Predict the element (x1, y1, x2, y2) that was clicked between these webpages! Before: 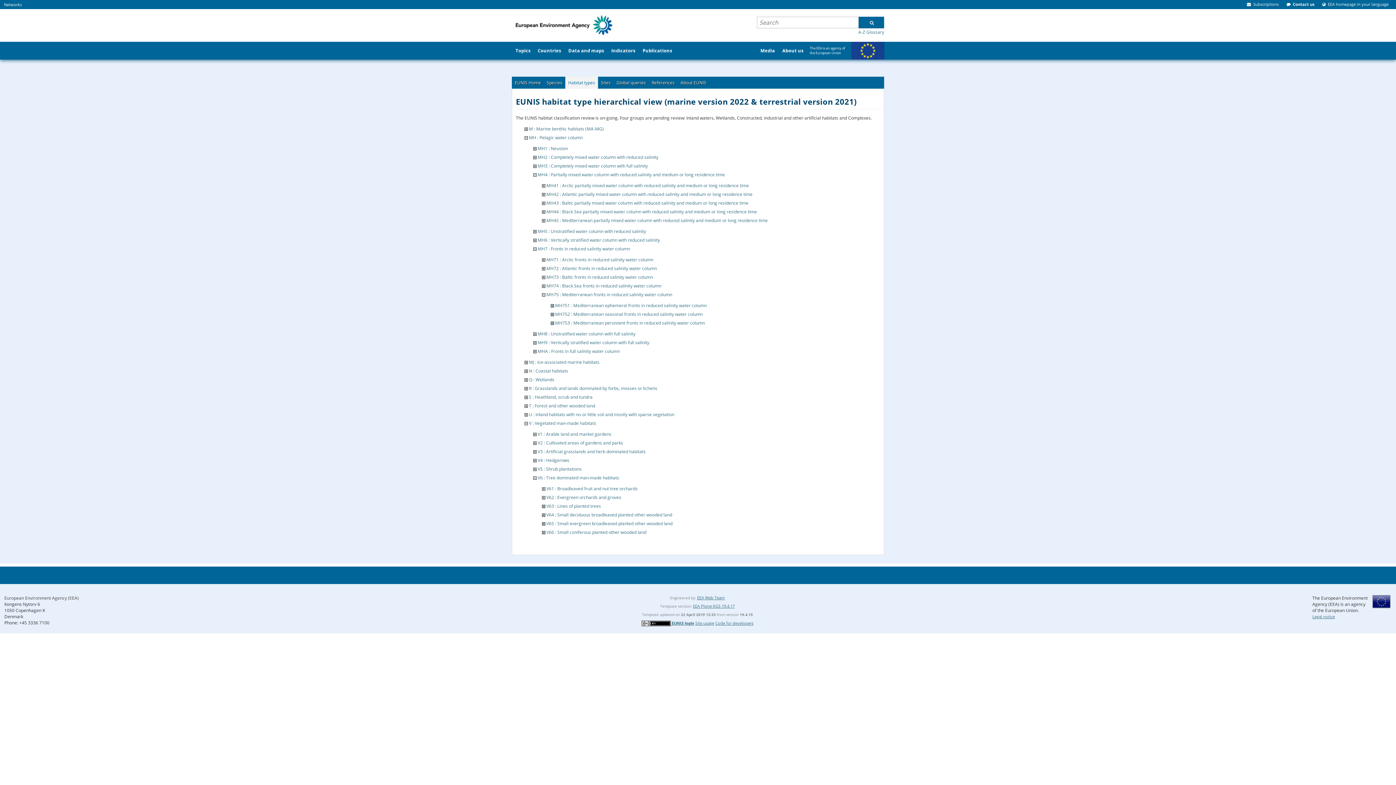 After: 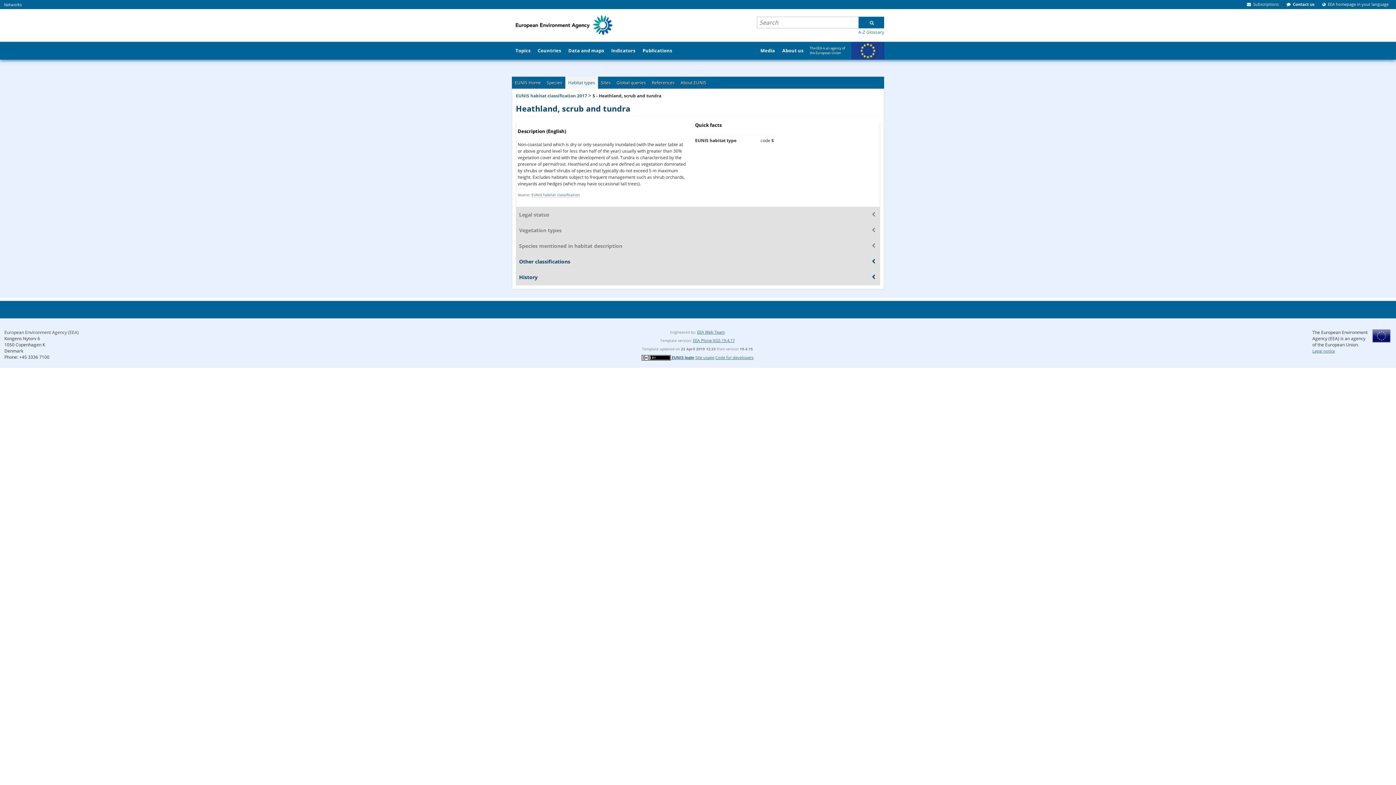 Action: label: S : Heathland, scrub and tundra bbox: (529, 394, 592, 400)